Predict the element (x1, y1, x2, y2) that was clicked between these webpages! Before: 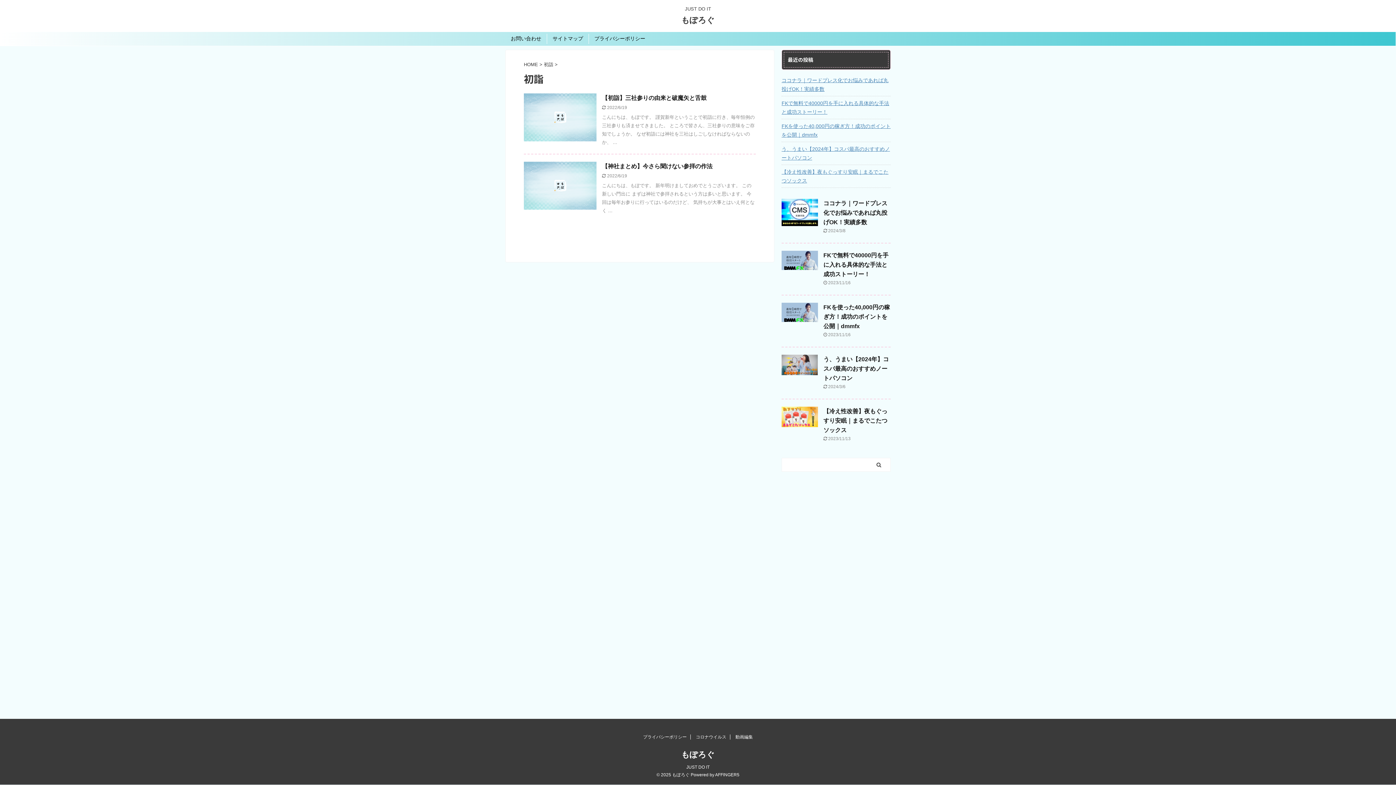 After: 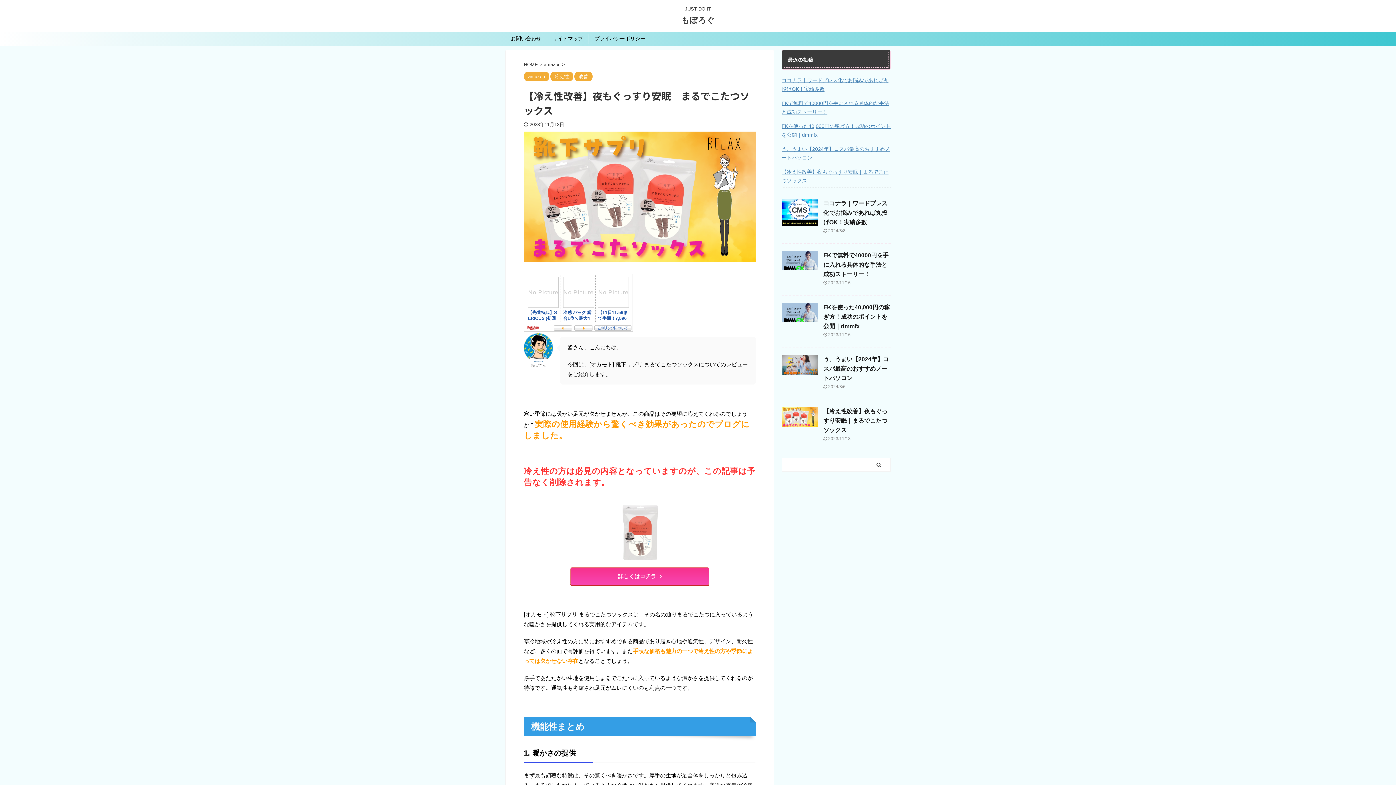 Action: bbox: (781, 406, 818, 428)